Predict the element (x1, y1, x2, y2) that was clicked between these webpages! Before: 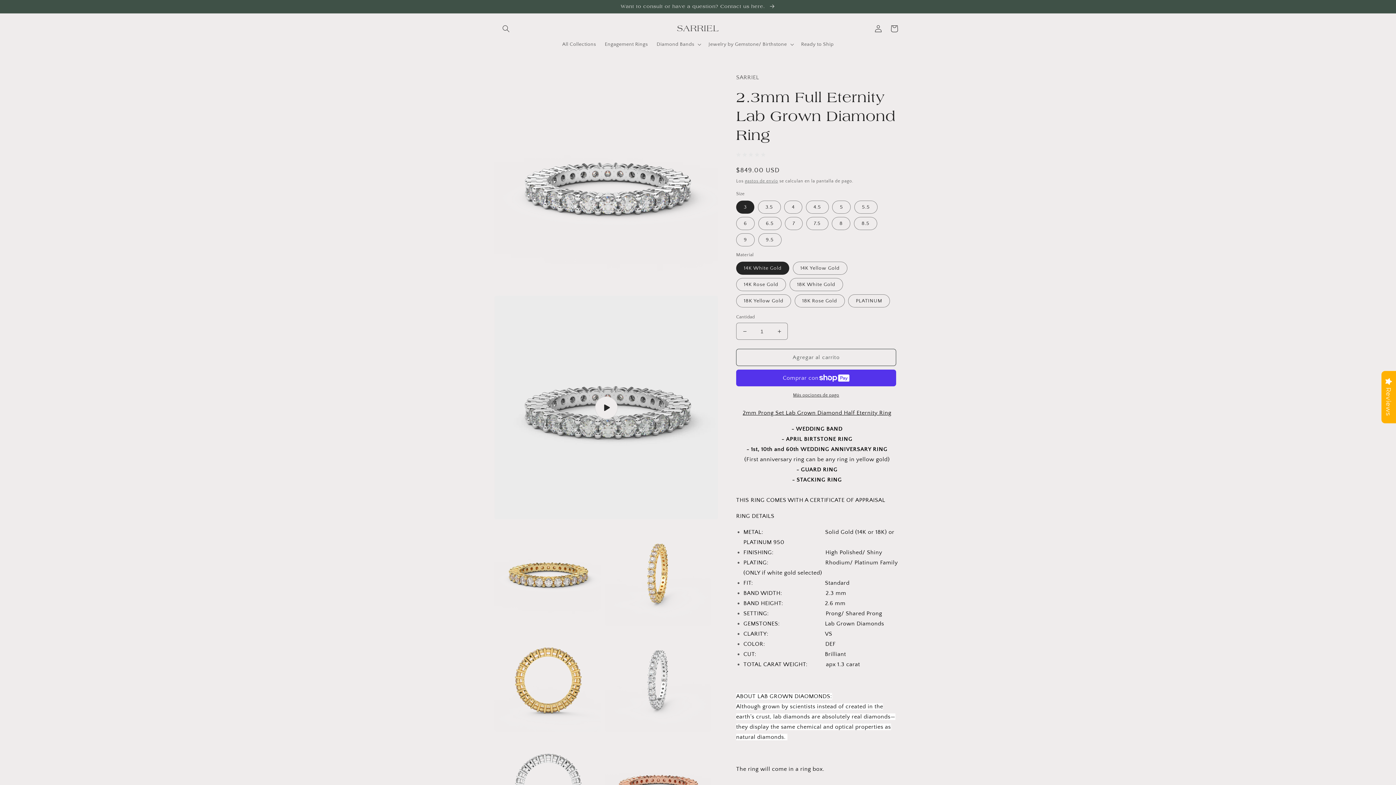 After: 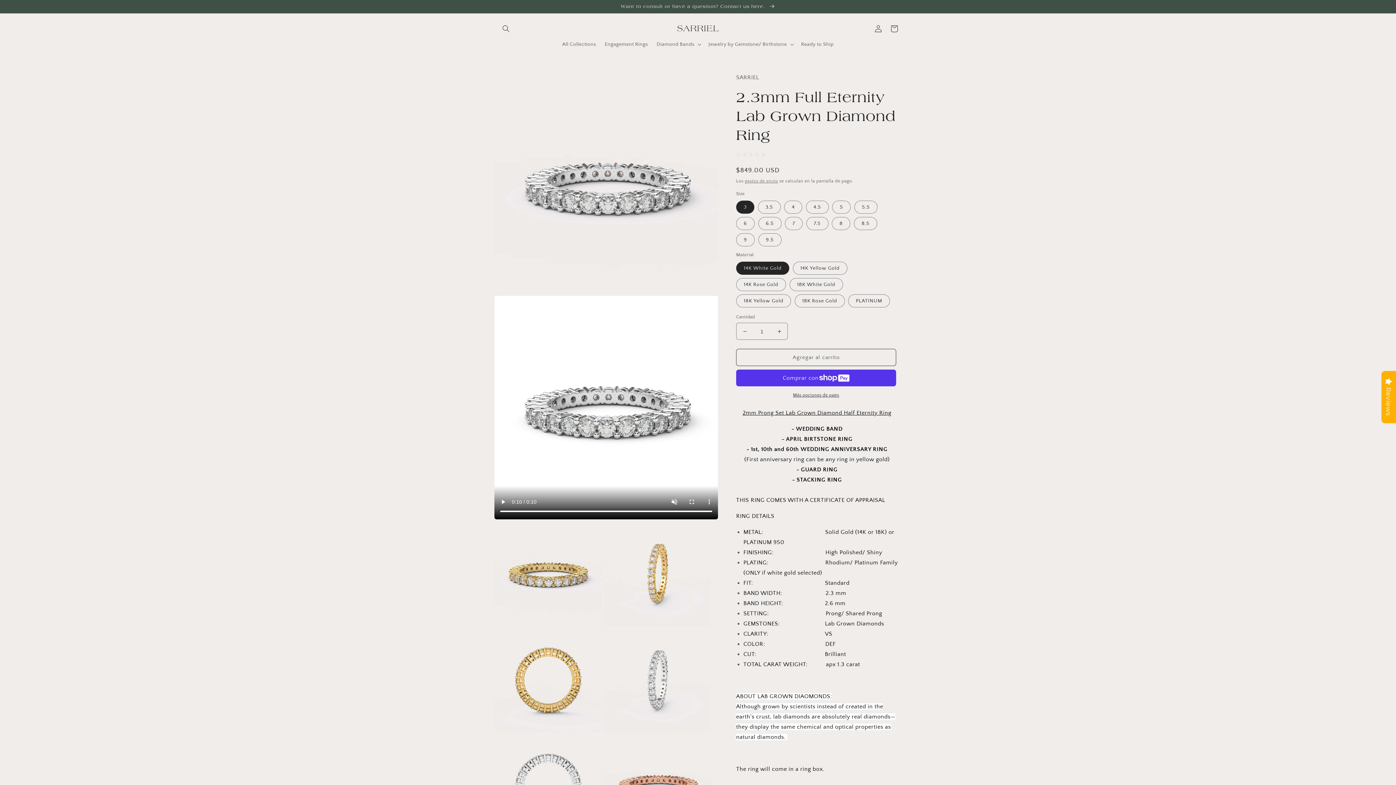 Action: label: Reproducir video bbox: (494, 296, 718, 519)